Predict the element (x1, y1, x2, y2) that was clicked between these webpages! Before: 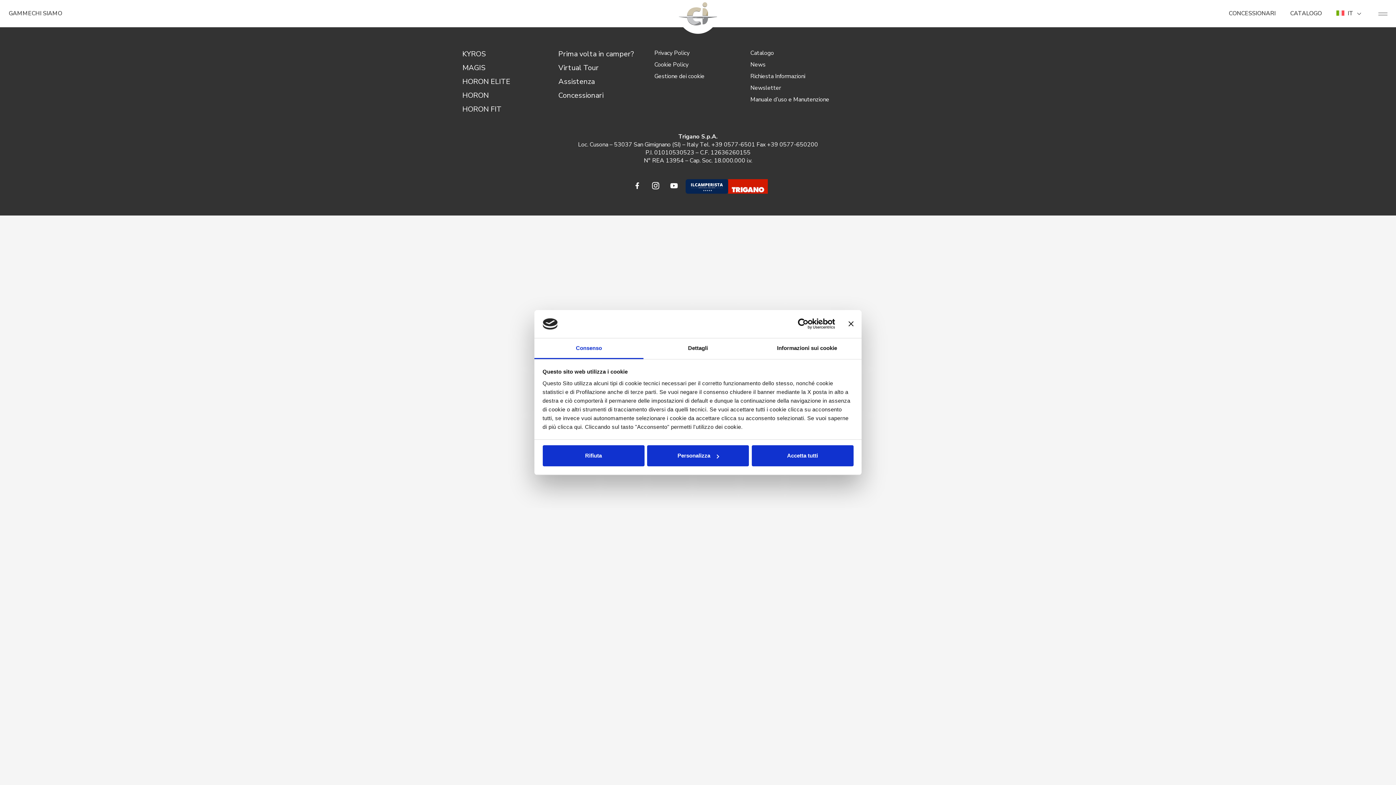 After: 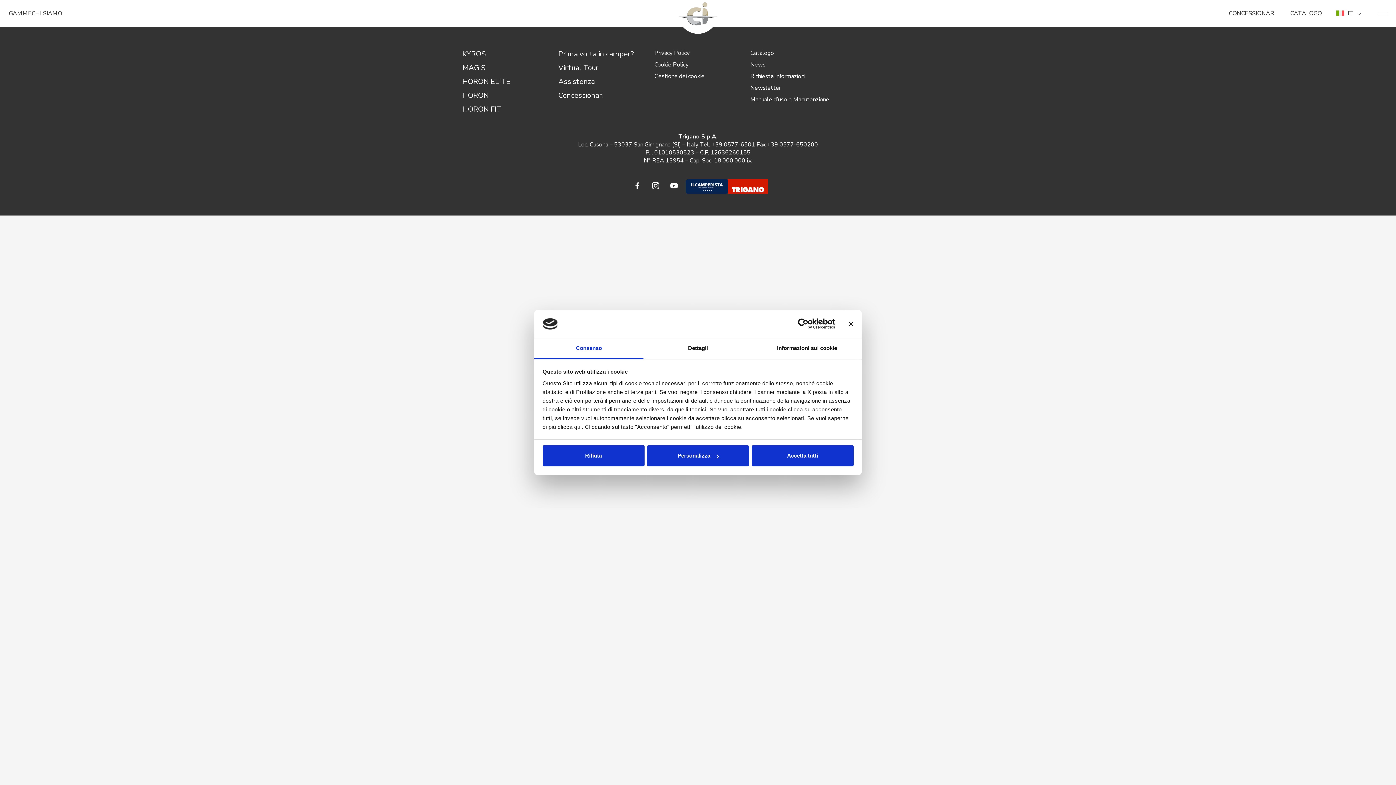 Action: bbox: (646, 179, 665, 193)